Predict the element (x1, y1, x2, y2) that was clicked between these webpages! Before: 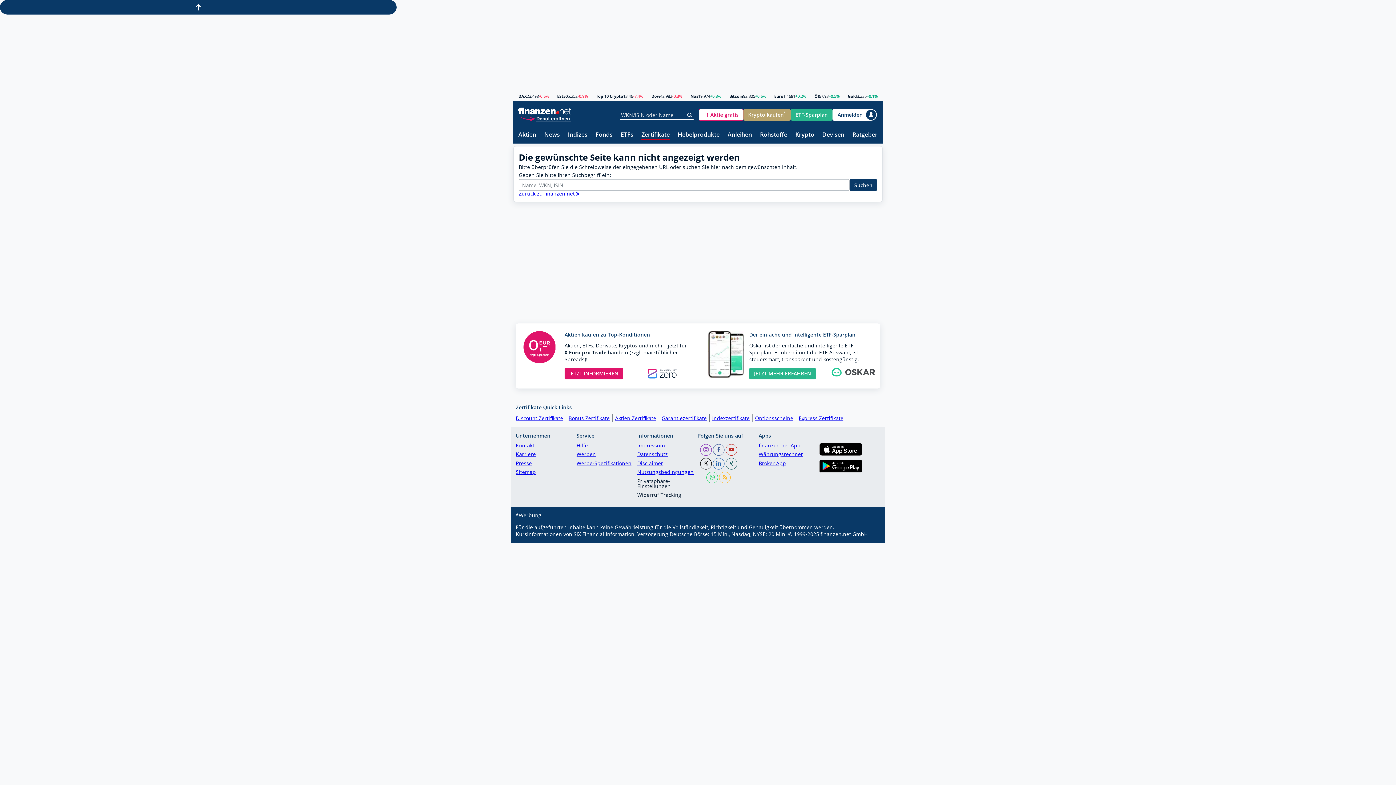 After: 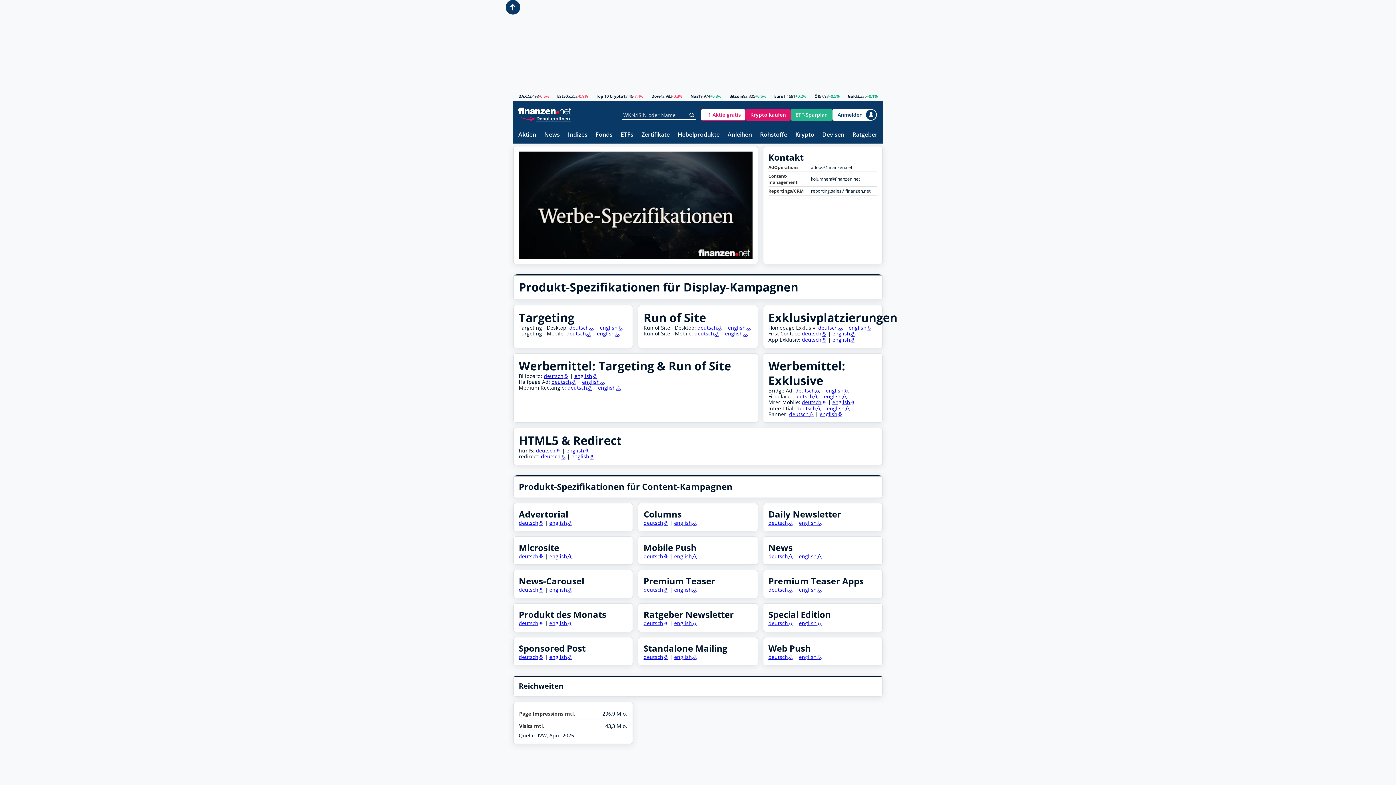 Action: label: Werbe-Spezifikationen bbox: (576, 460, 637, 469)